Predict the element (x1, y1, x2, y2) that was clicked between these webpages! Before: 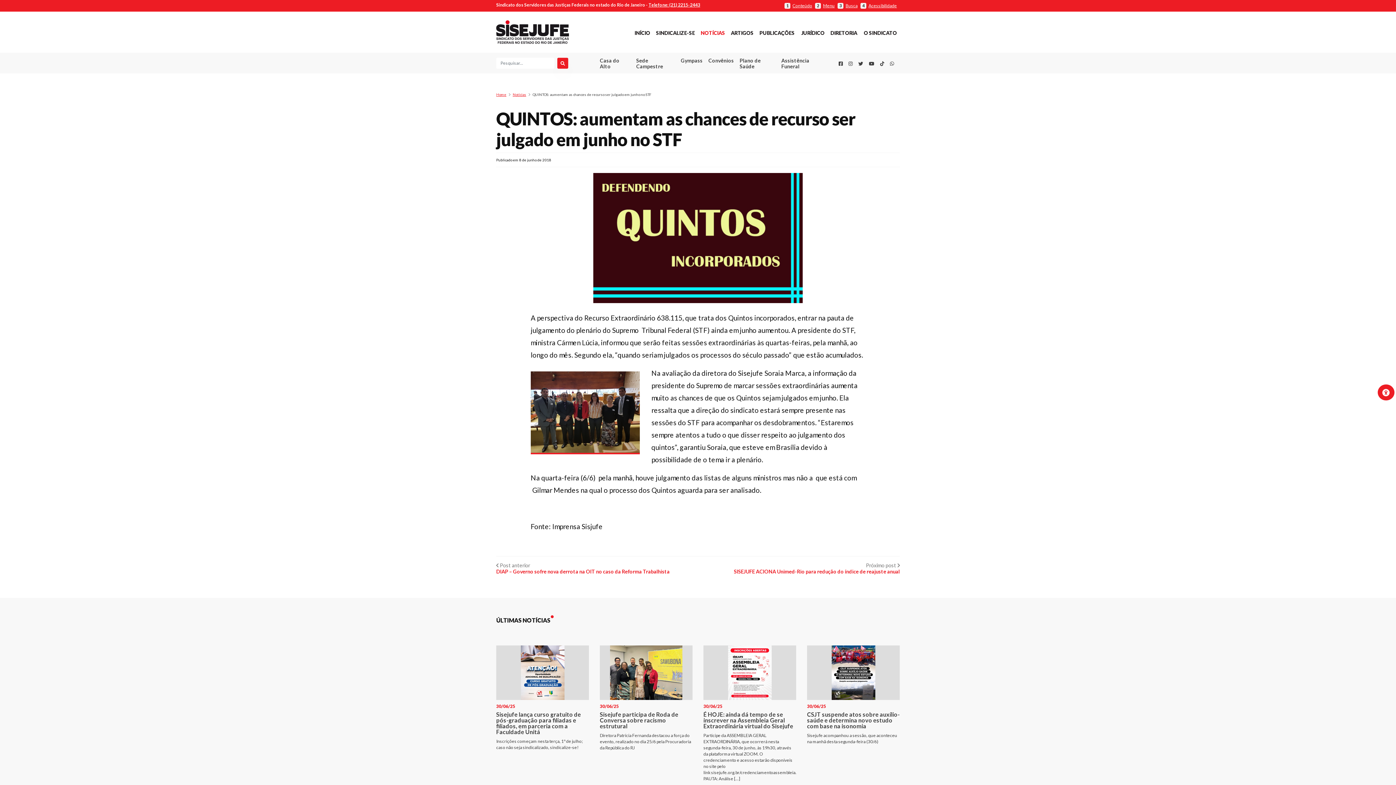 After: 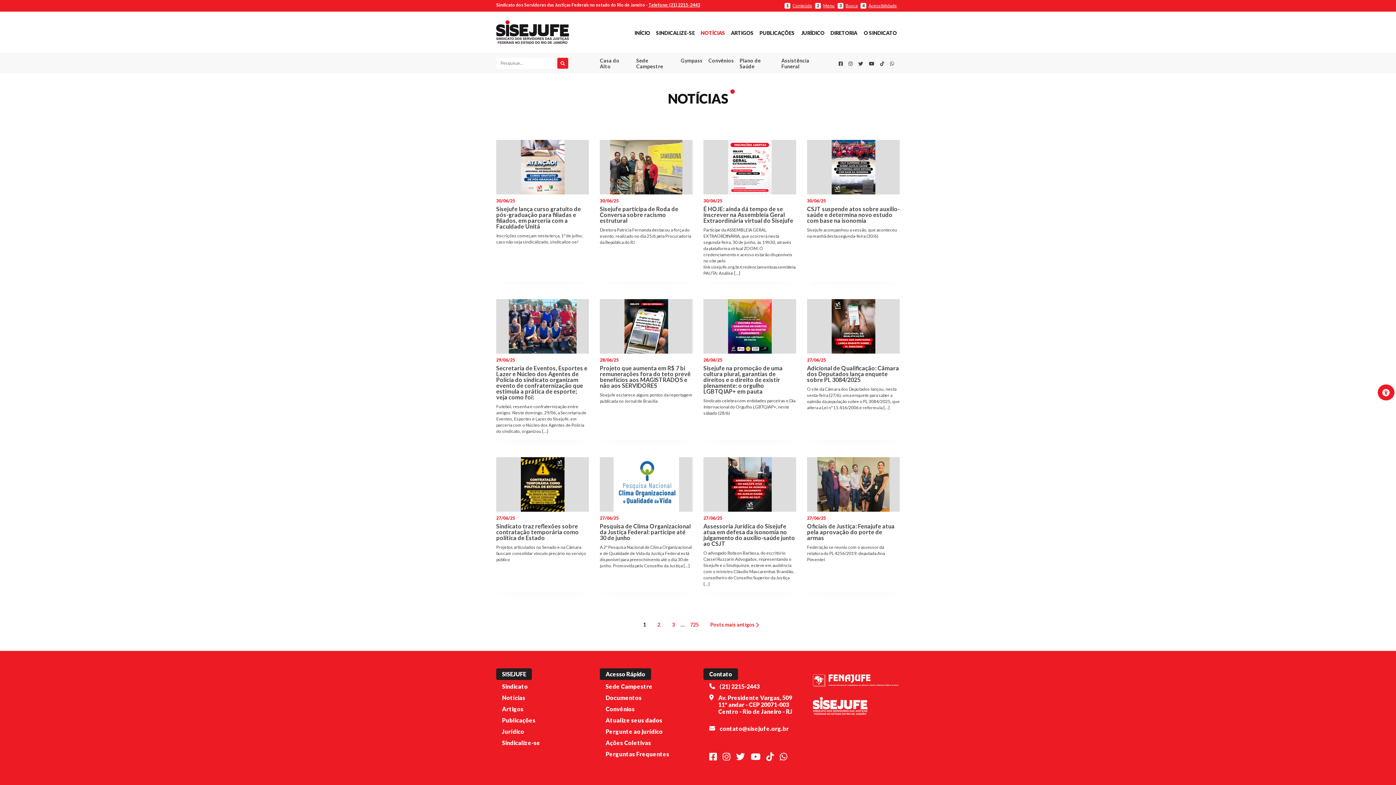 Action: label: Notícias bbox: (512, 92, 526, 96)